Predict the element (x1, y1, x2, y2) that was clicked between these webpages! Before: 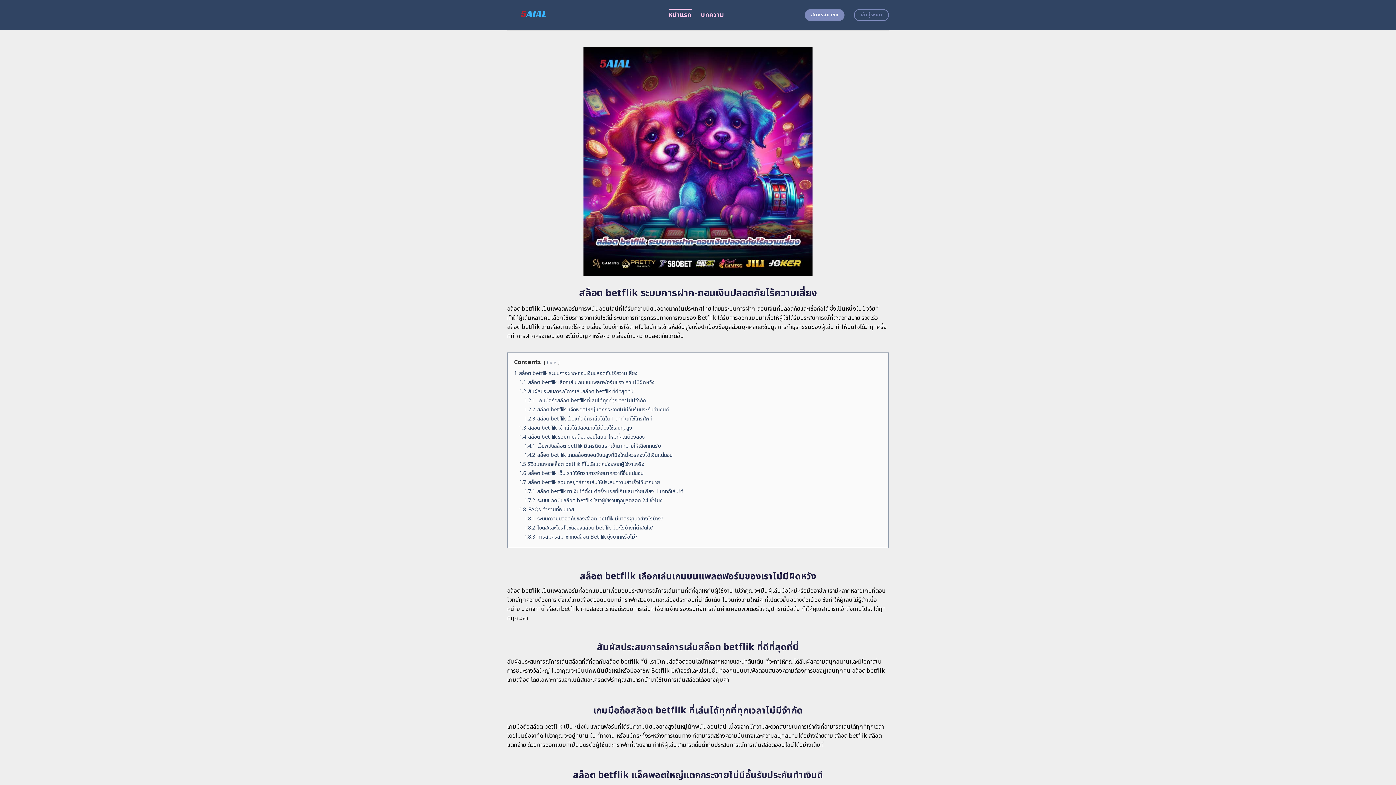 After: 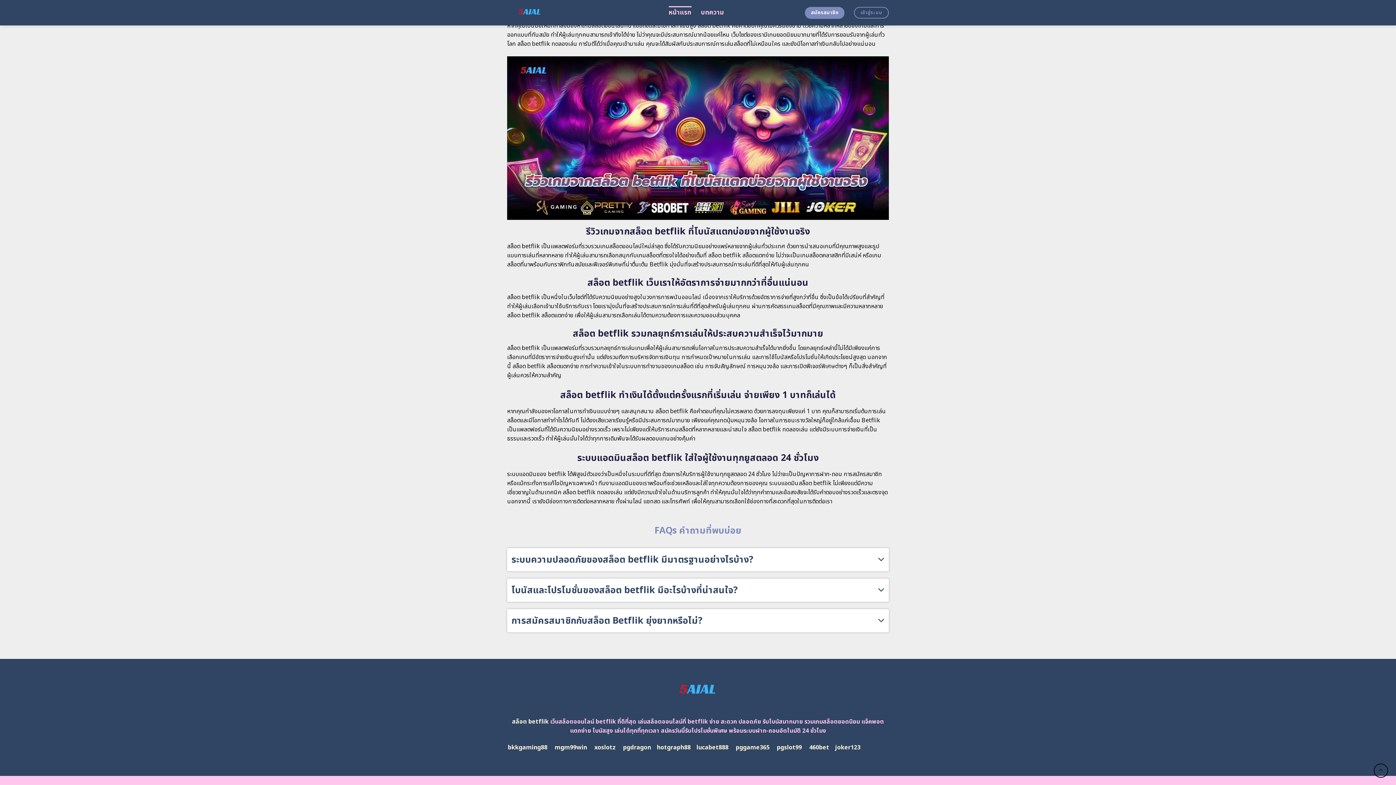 Action: bbox: (524, 533, 637, 540) label: 1.8.3 การสมัครสมาชิกกับสล็อต Betflik ยุ่งยากหรือไม่?